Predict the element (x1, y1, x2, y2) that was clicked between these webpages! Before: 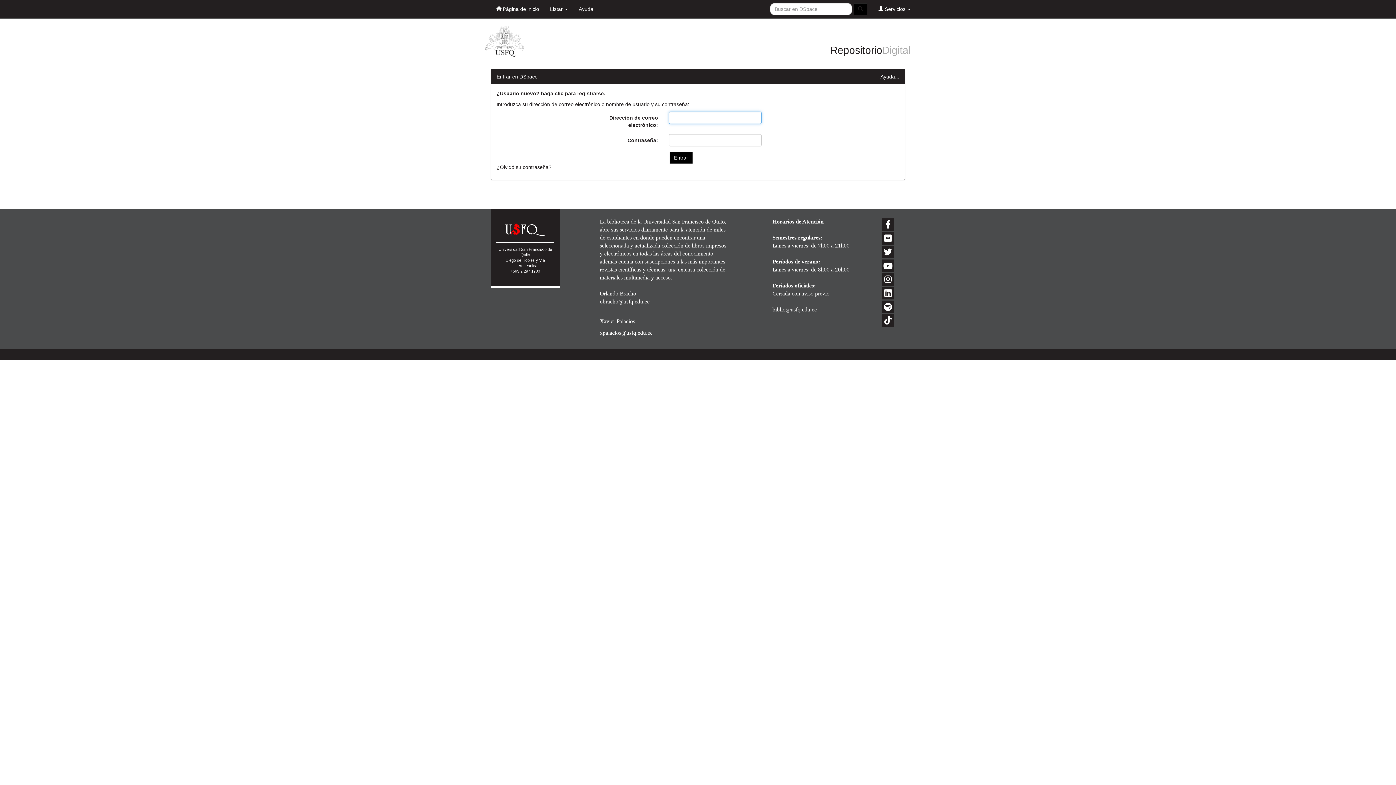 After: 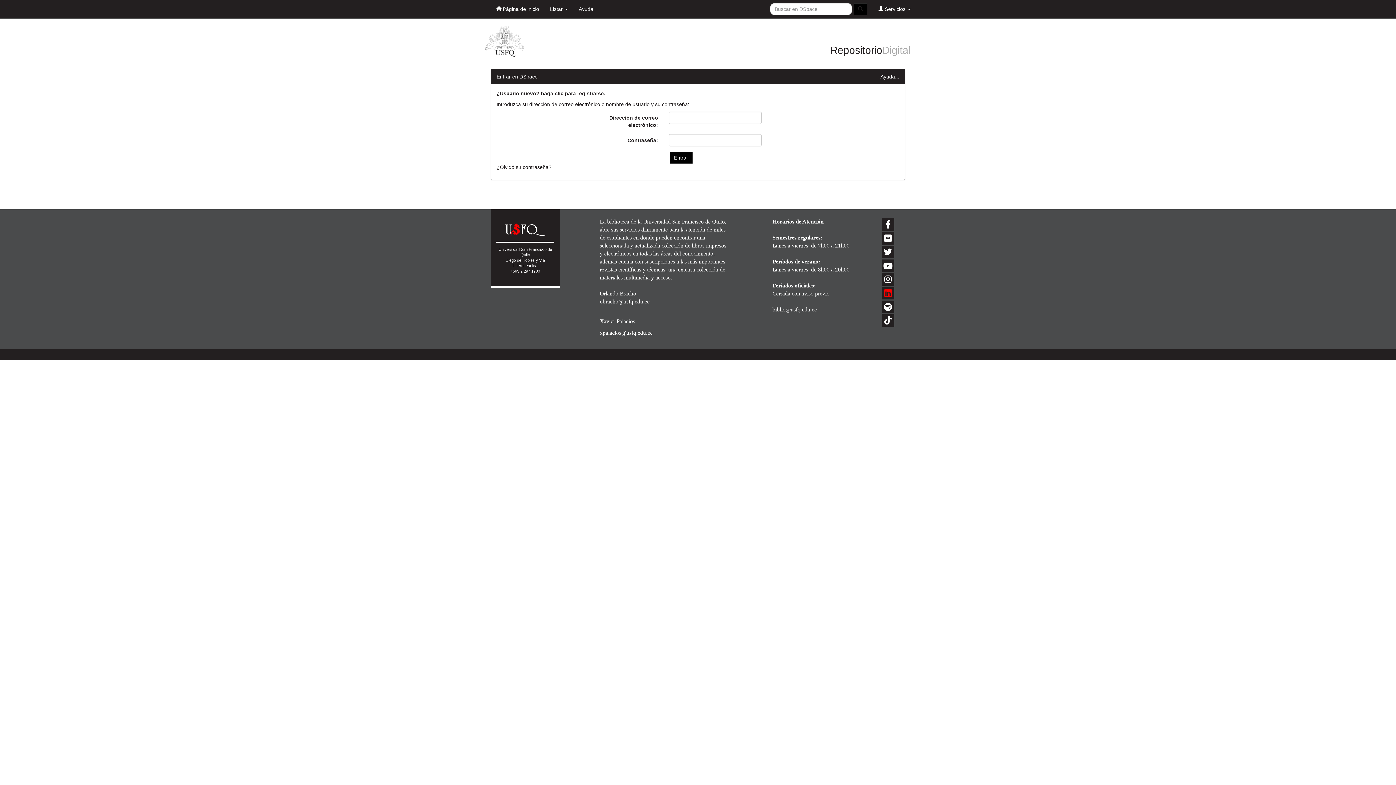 Action: bbox: (881, 286, 894, 299)